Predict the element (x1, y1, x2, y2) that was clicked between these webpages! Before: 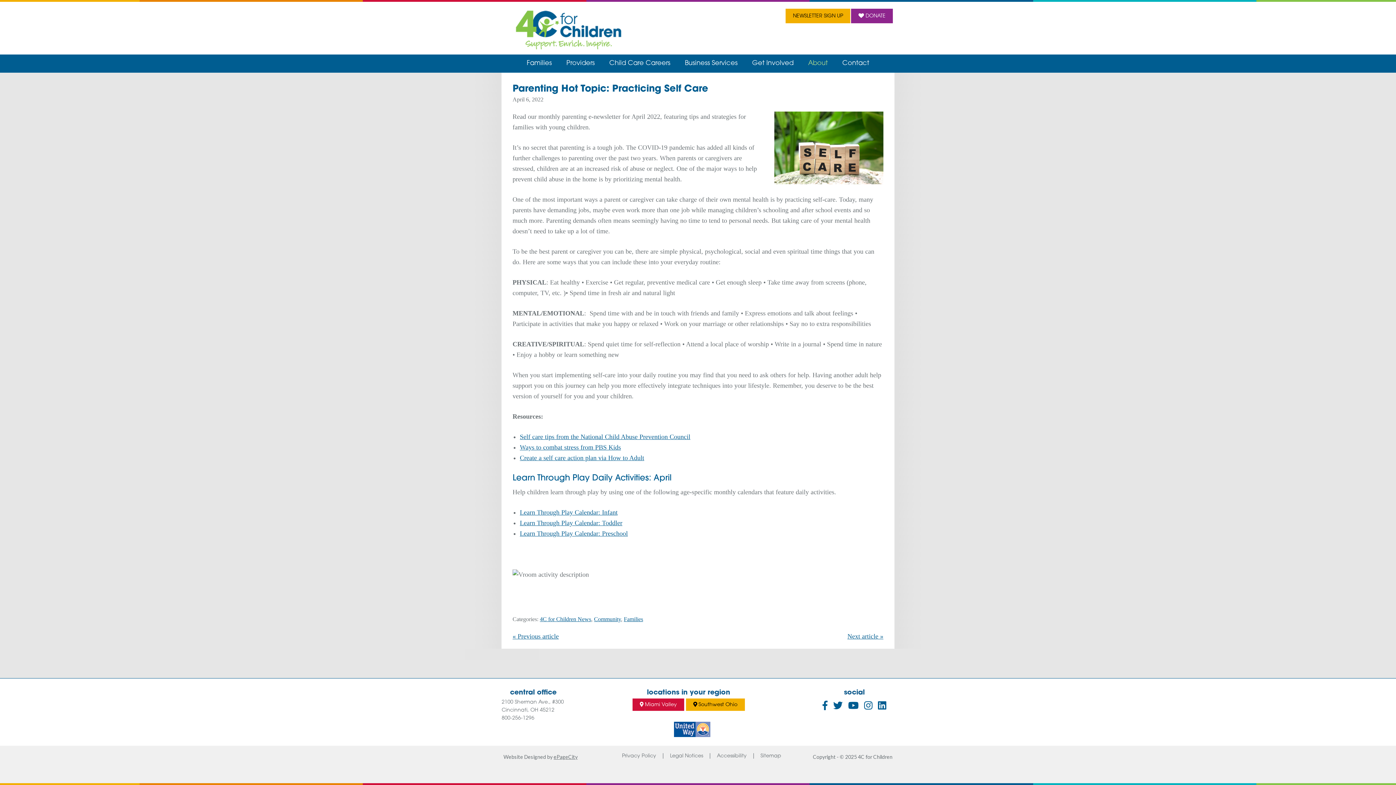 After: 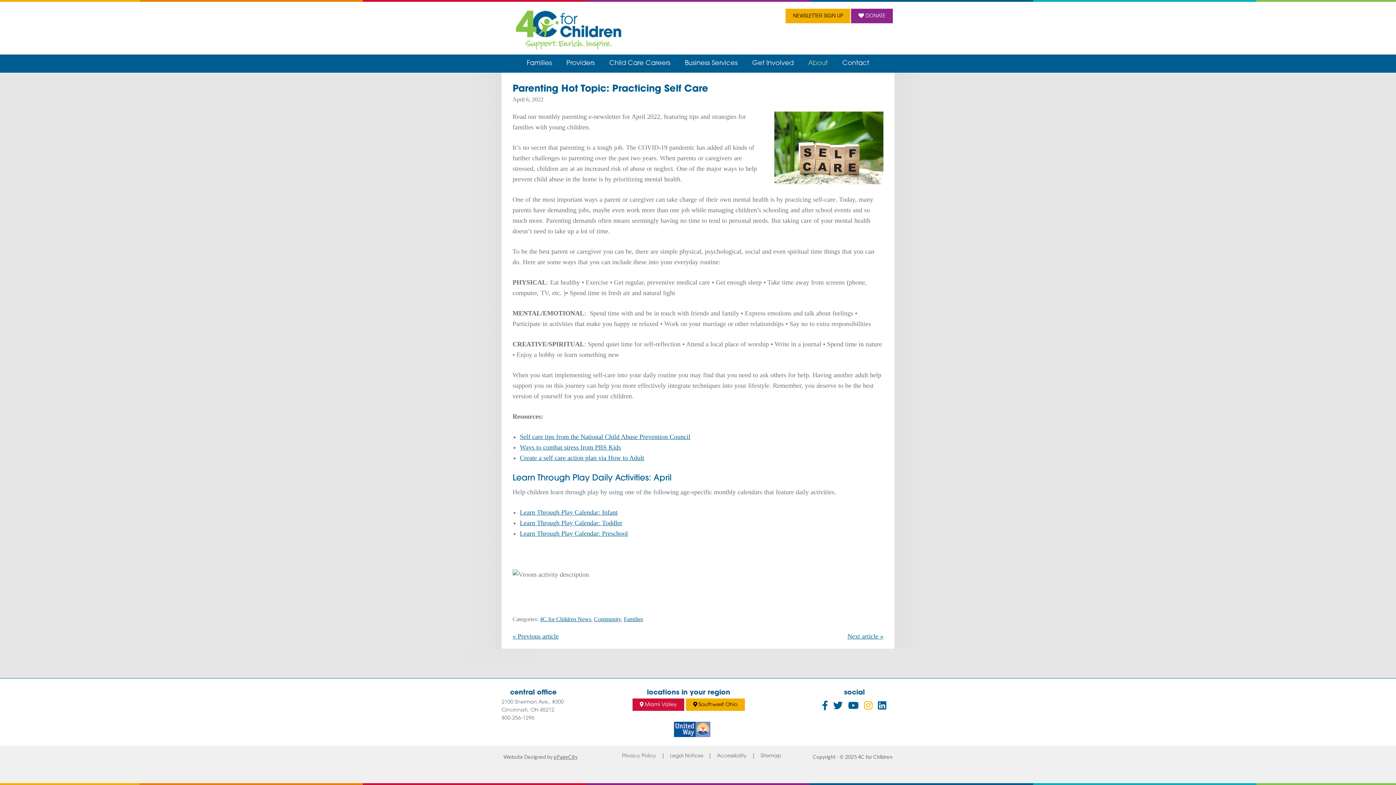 Action: label: Instagram - opens in new window bbox: (864, 701, 872, 711)